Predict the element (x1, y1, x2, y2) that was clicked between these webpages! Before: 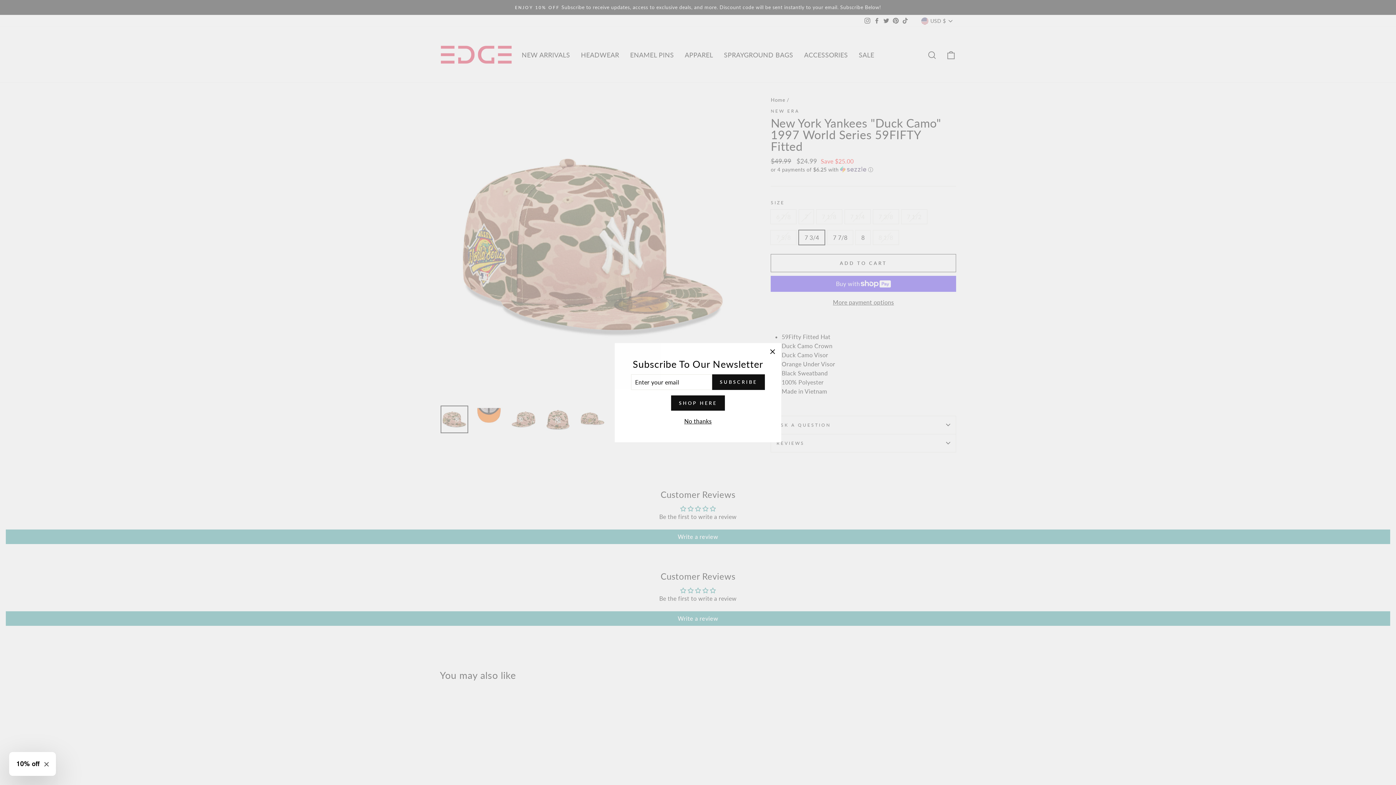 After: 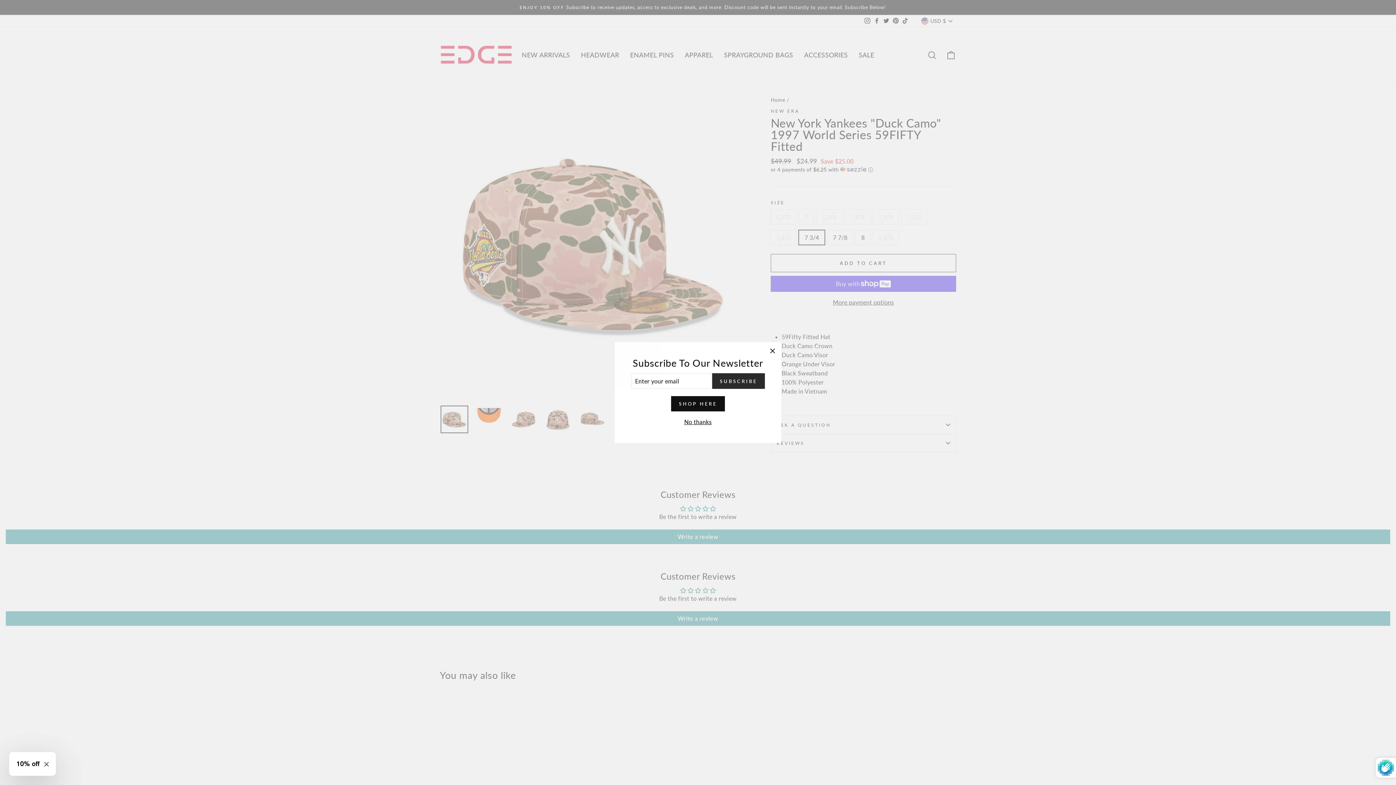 Action: label: SUBSCRIBE bbox: (712, 374, 765, 390)